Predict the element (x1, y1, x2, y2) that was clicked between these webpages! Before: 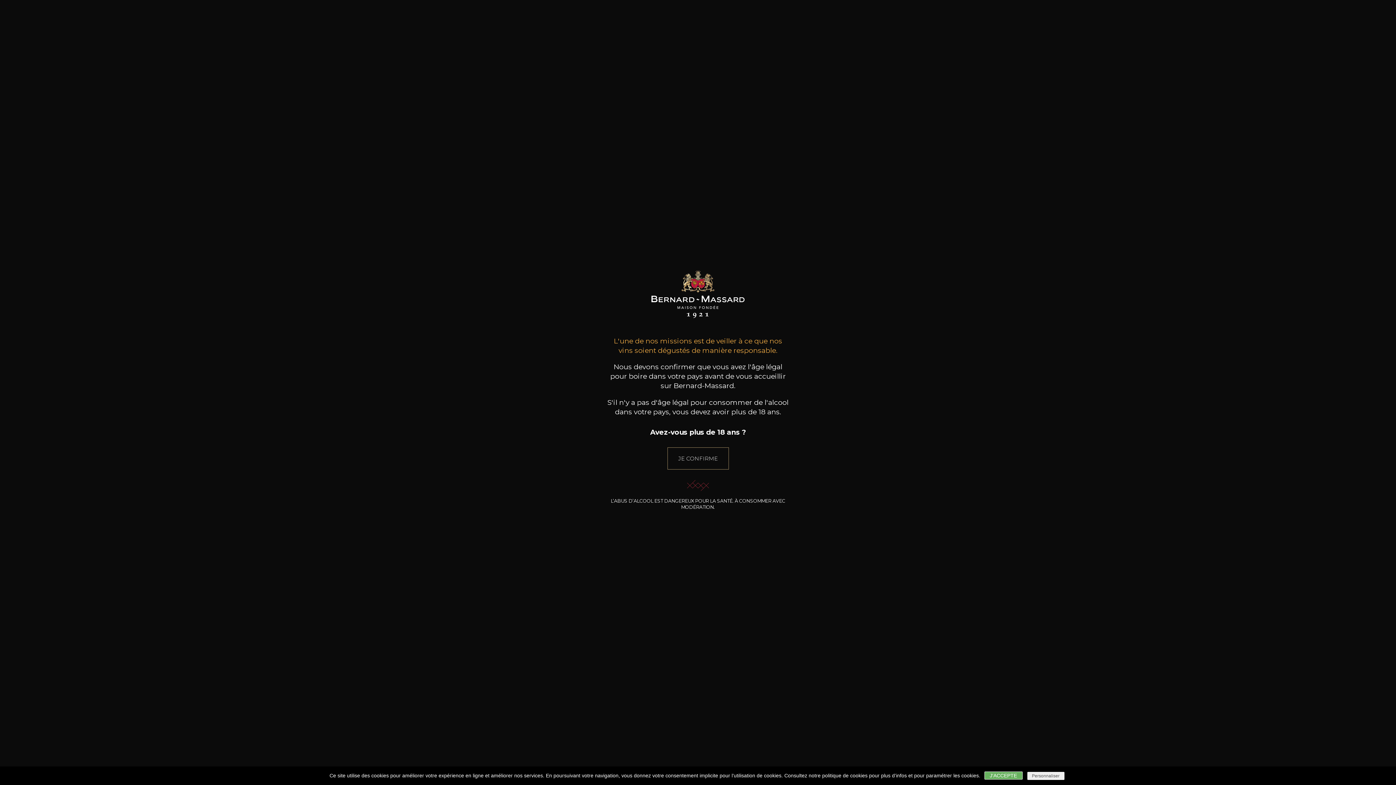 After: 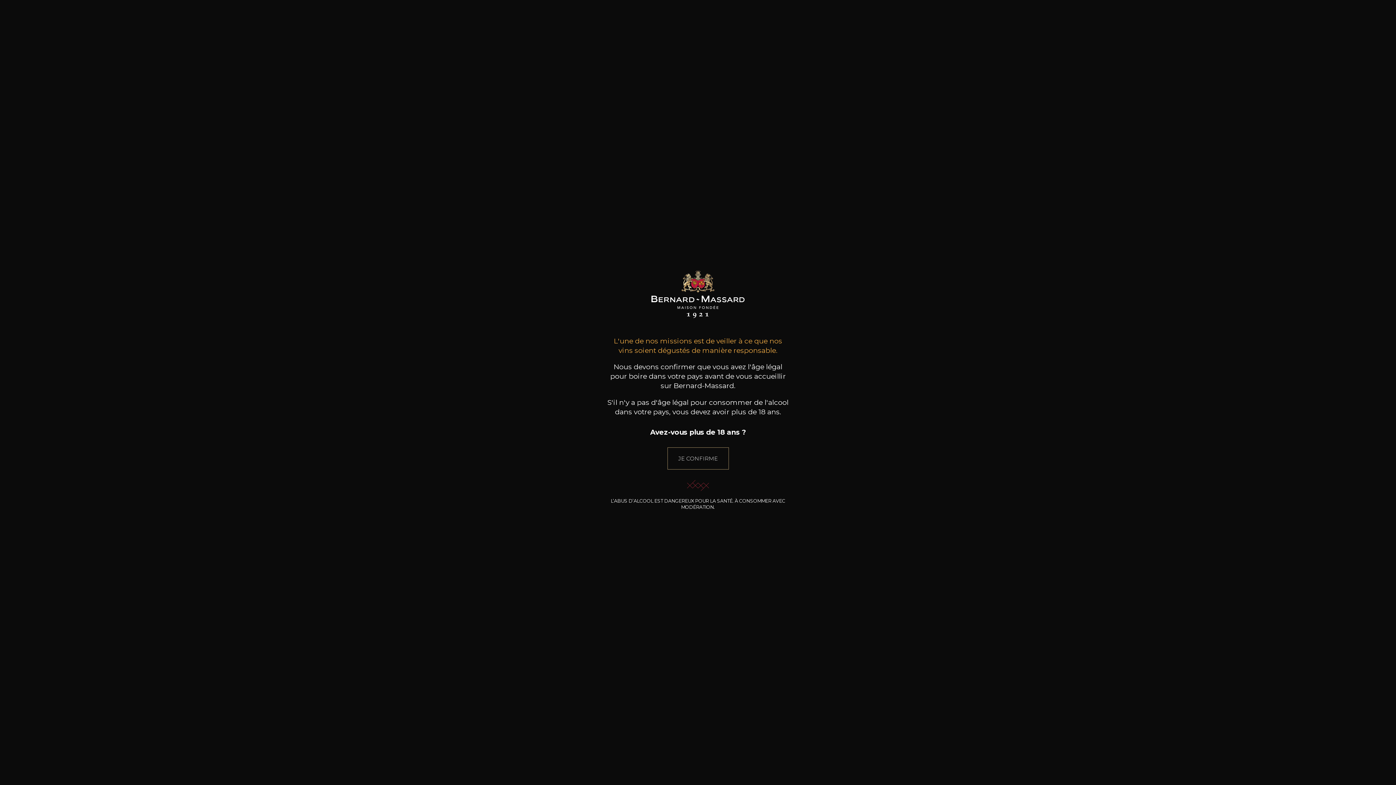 Action: bbox: (984, 772, 1022, 780) label: J'ACCEPTE